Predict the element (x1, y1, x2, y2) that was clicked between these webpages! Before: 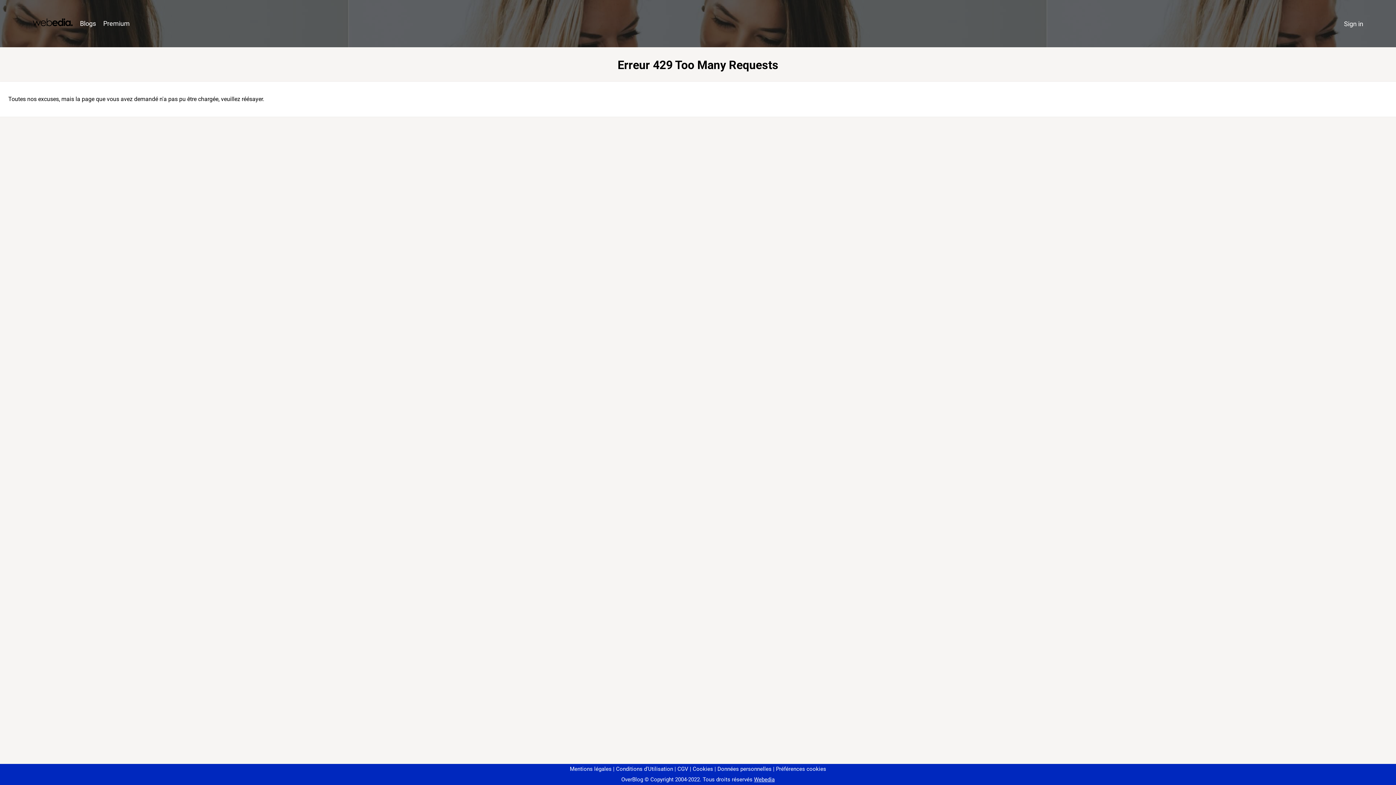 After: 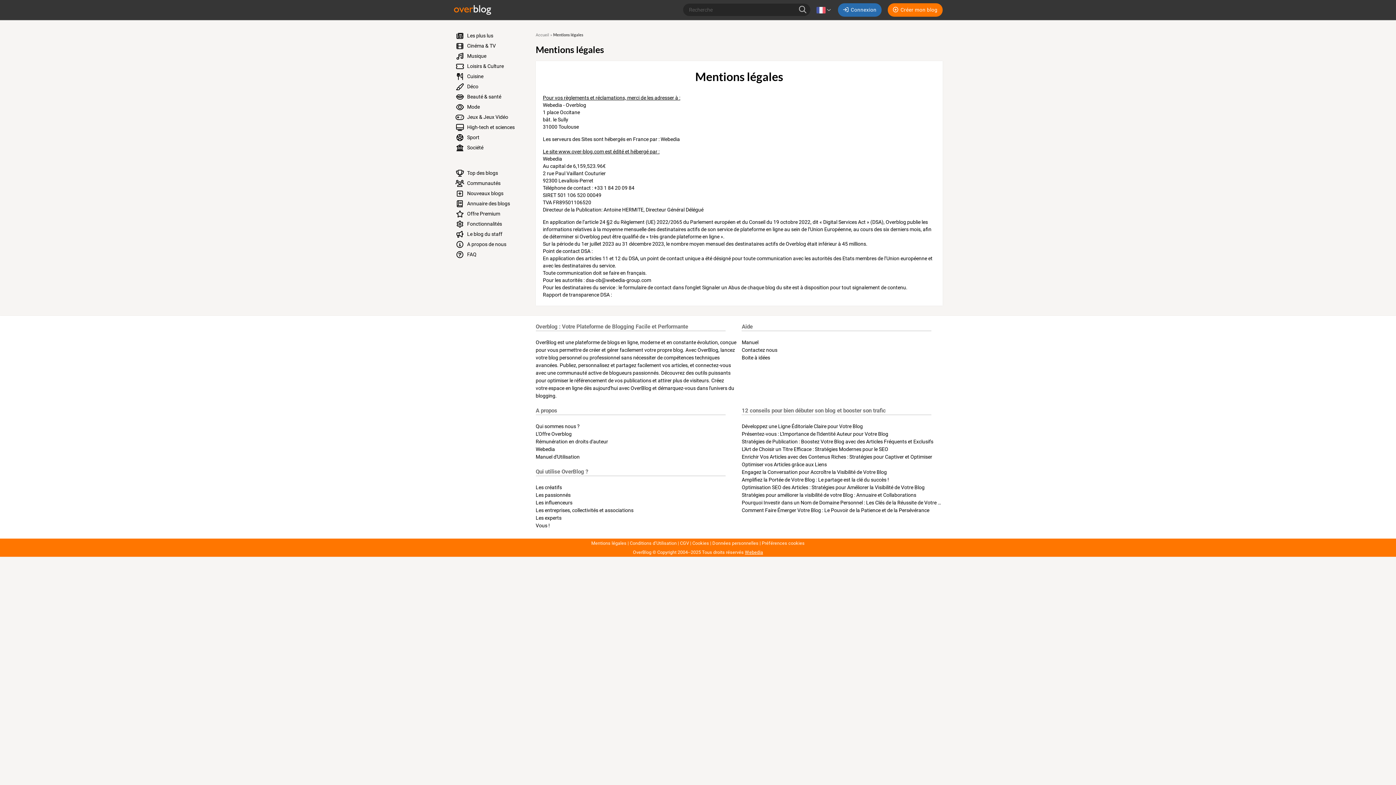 Action: bbox: (570, 766, 611, 772) label: Mentions légales